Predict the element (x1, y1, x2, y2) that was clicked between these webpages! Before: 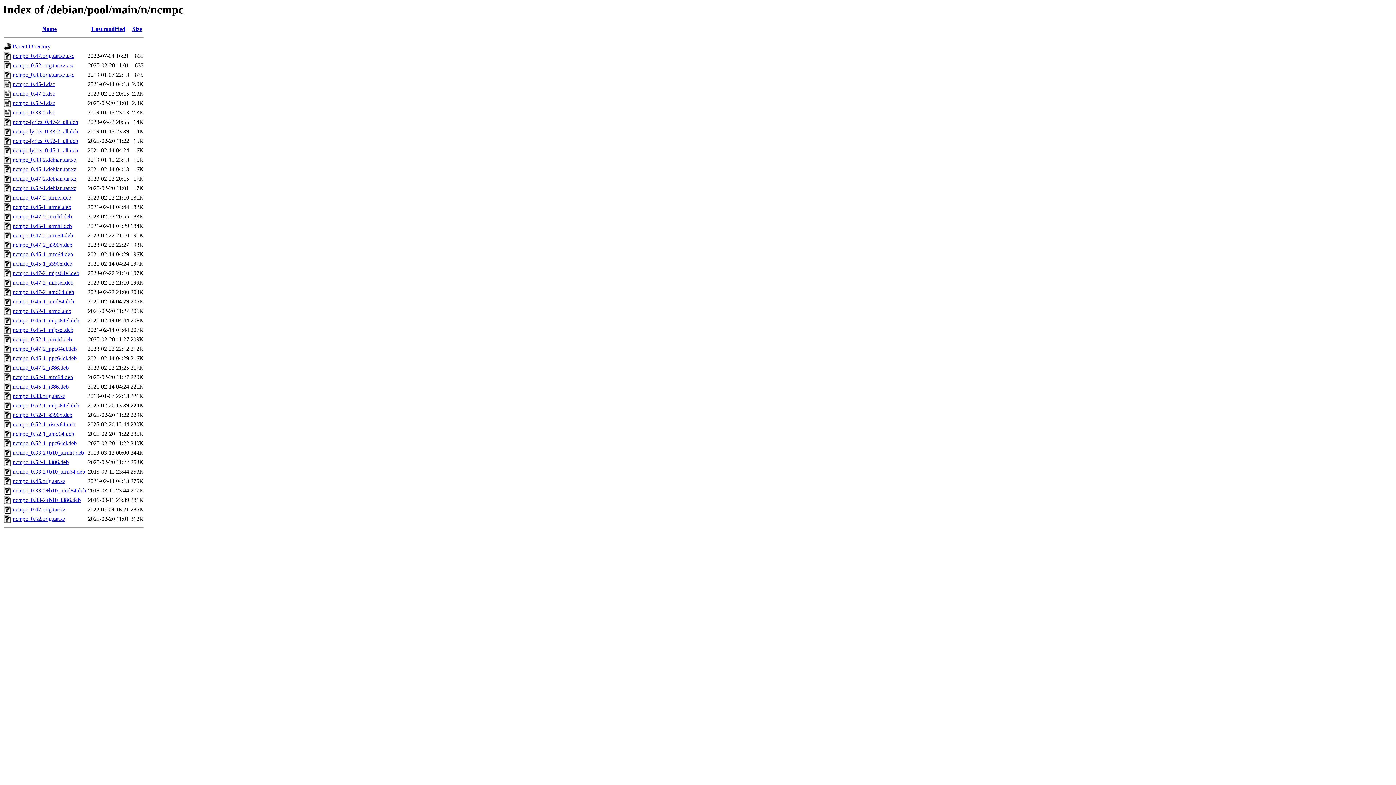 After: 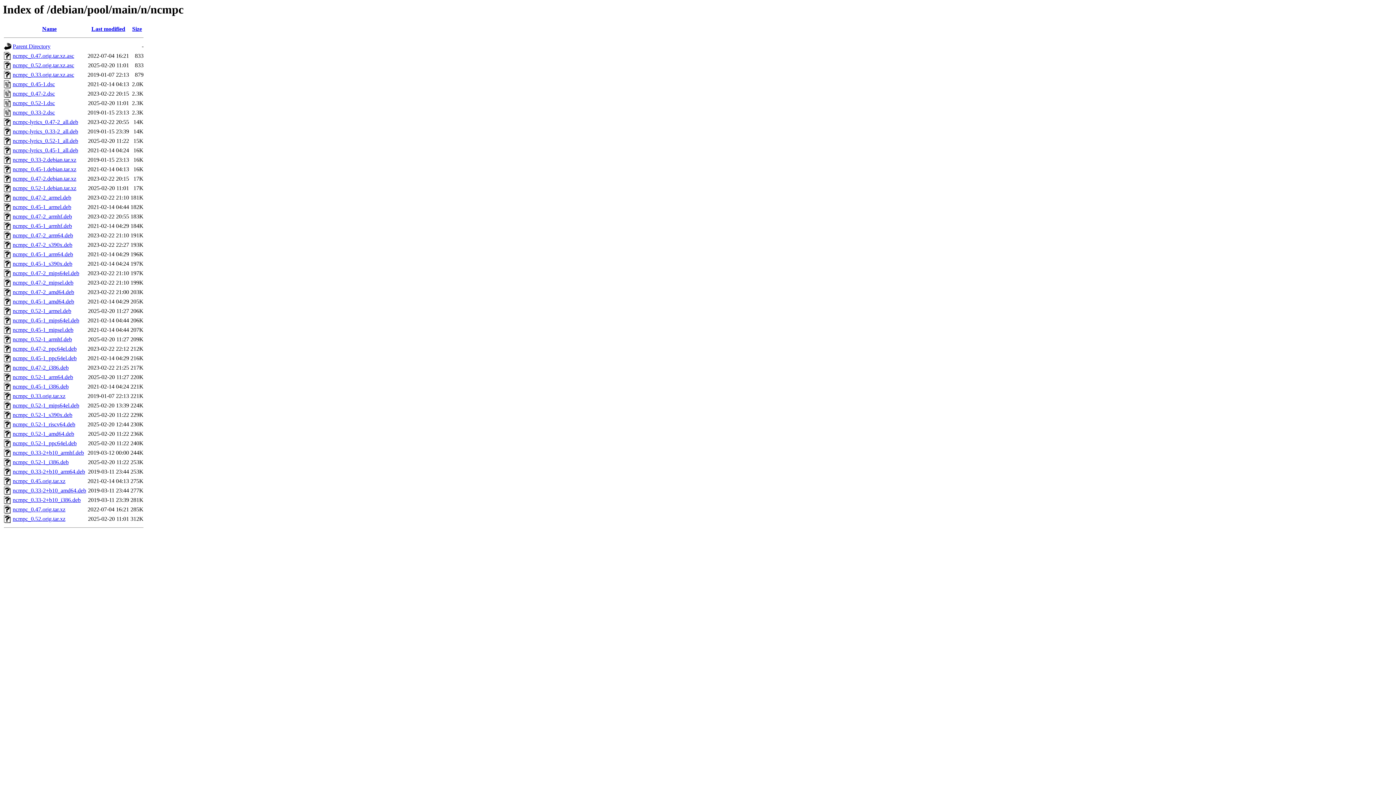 Action: bbox: (12, 260, 72, 267) label: ncmpc_0.45-1_s390x.deb